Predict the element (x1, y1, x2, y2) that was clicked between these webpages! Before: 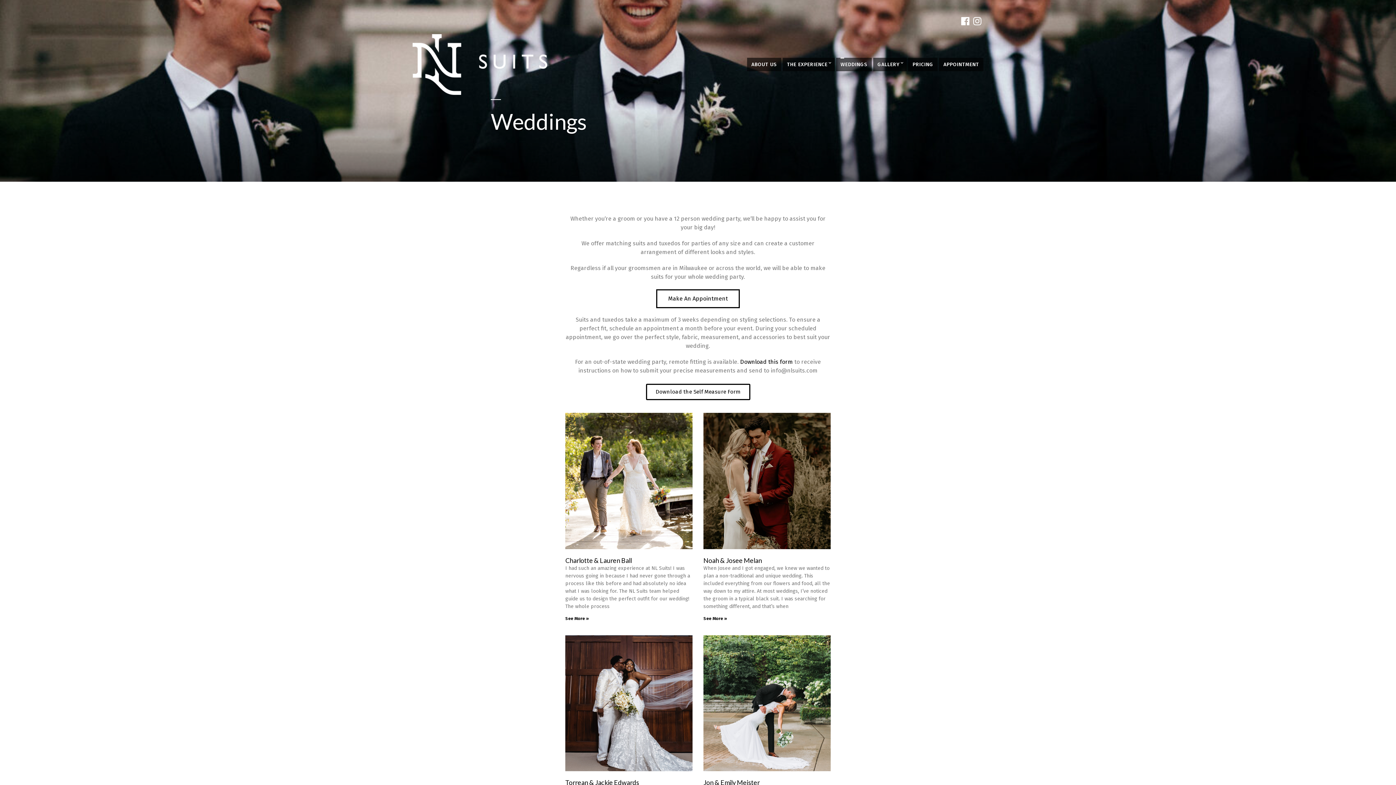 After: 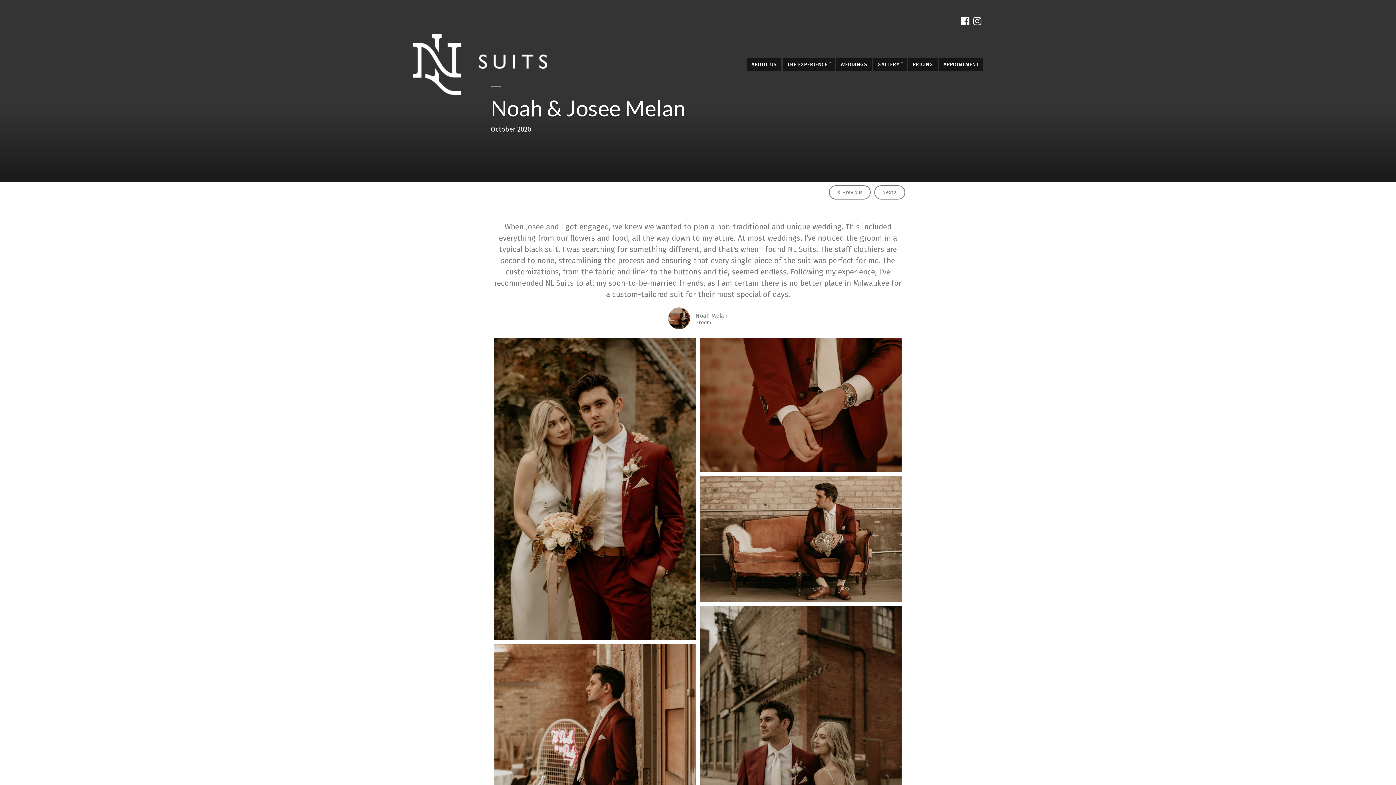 Action: bbox: (703, 556, 762, 564) label: Noah & Josee Melan